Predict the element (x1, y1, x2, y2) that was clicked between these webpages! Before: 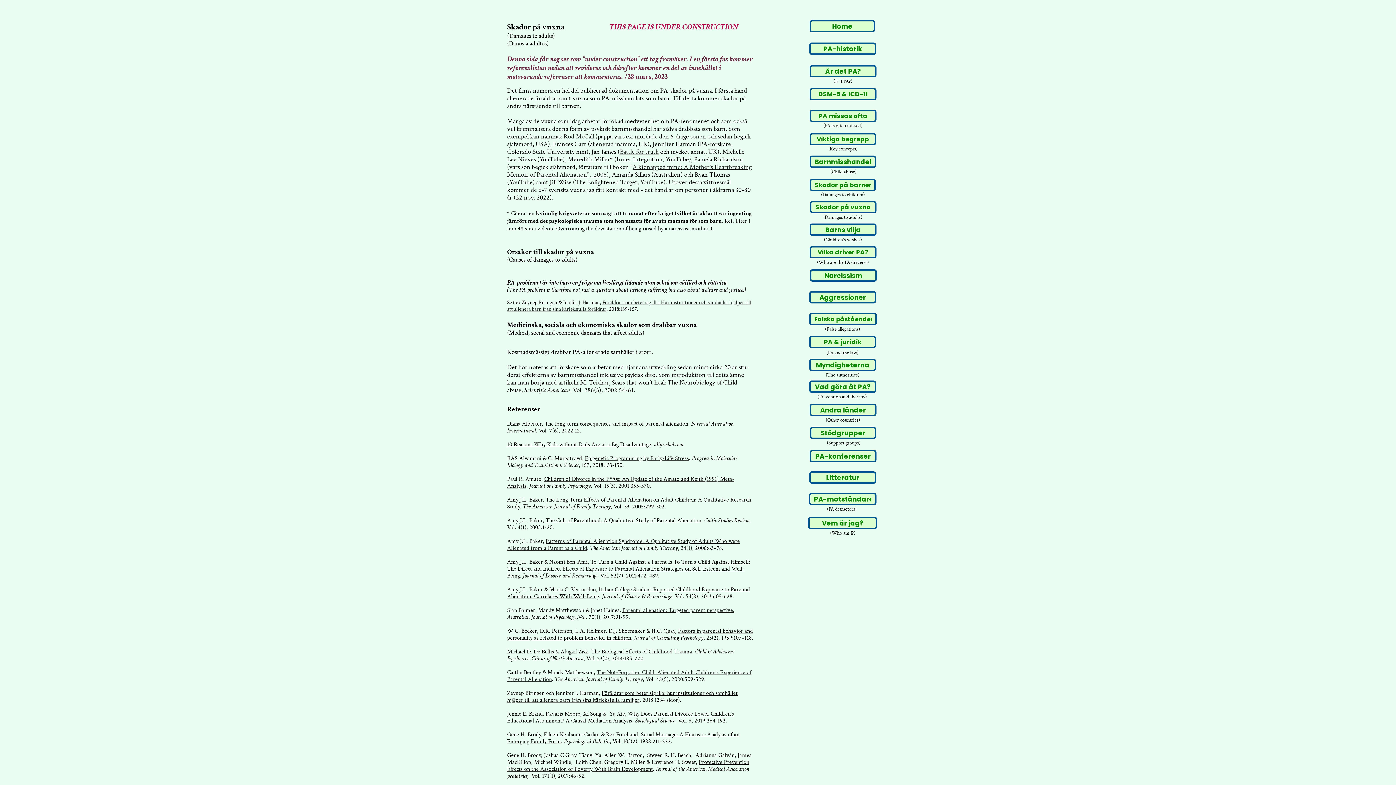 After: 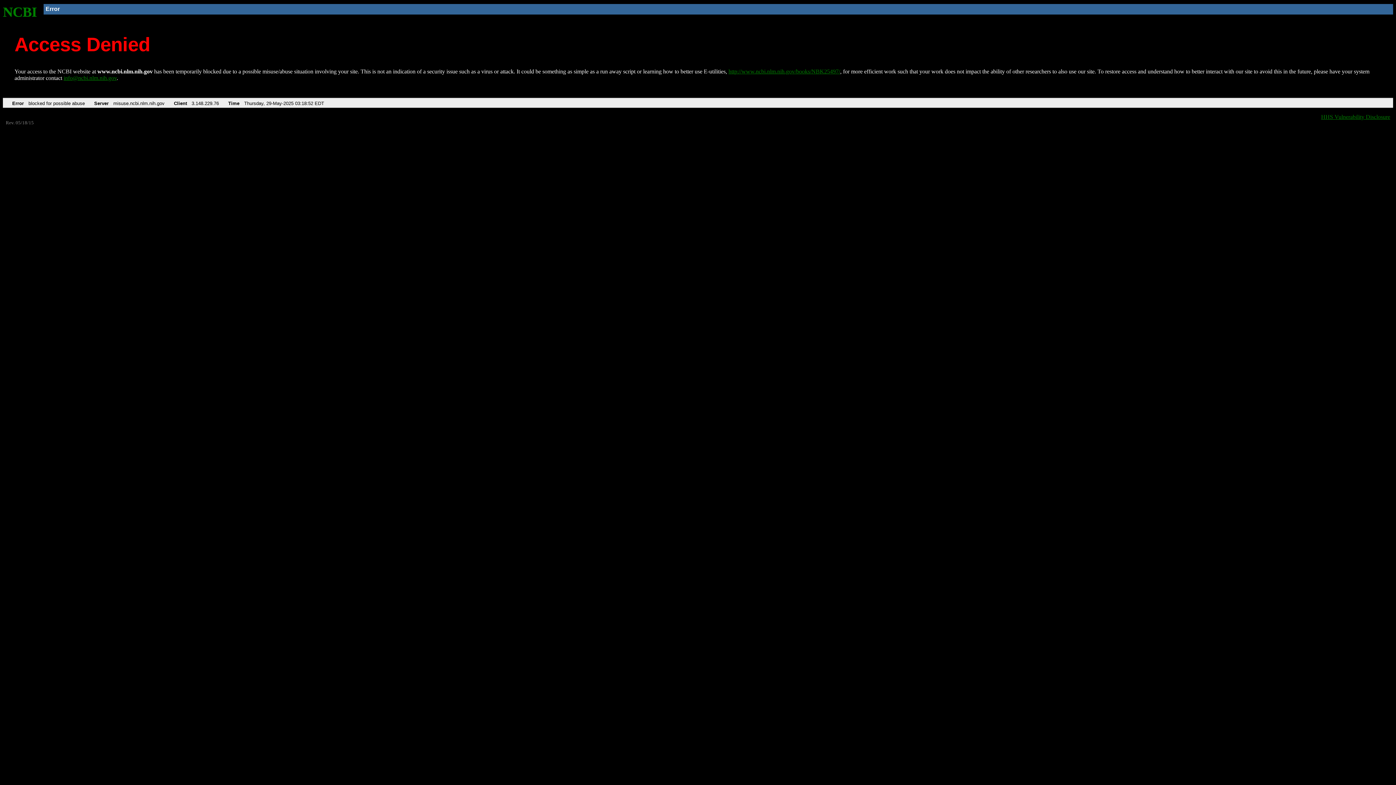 Action: label: Allen W. Barton bbox: (604, 752, 642, 759)